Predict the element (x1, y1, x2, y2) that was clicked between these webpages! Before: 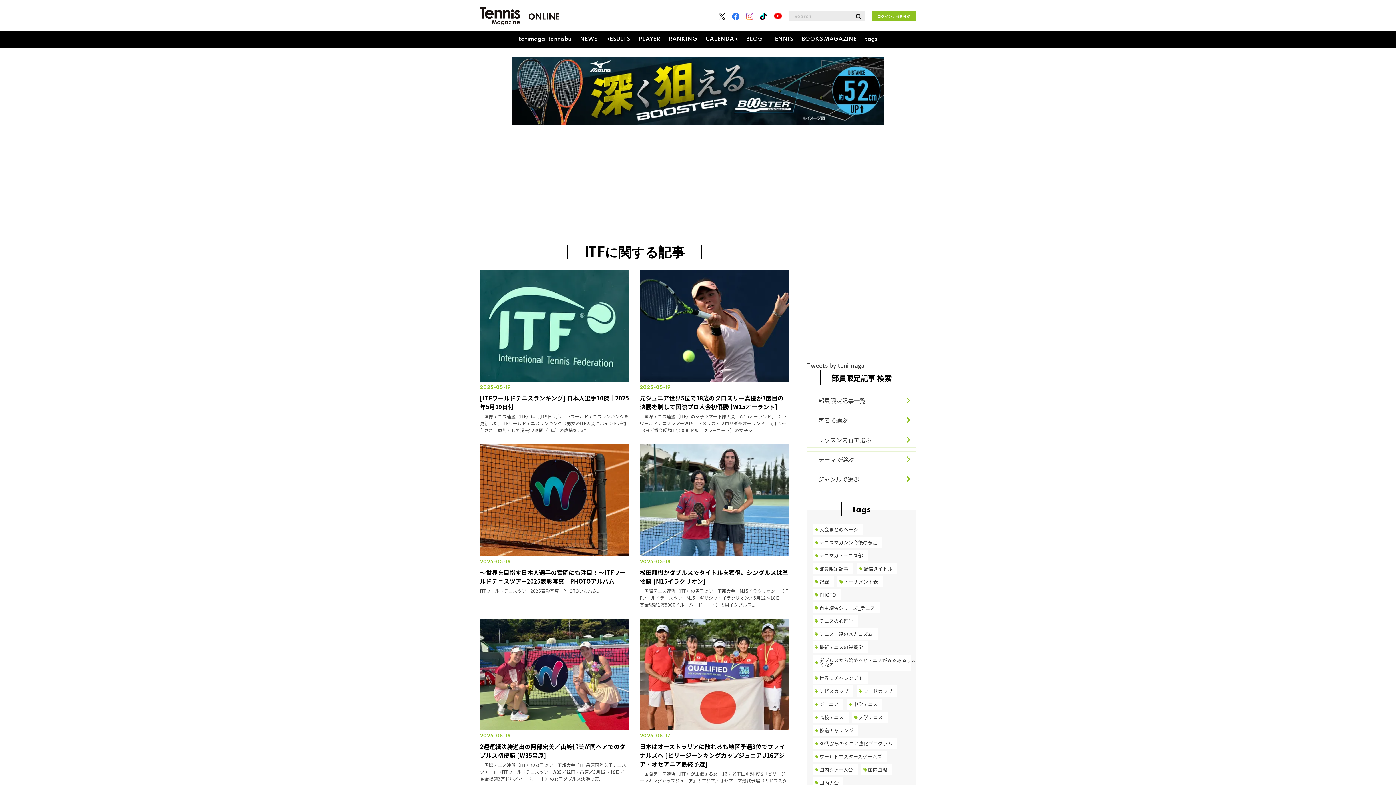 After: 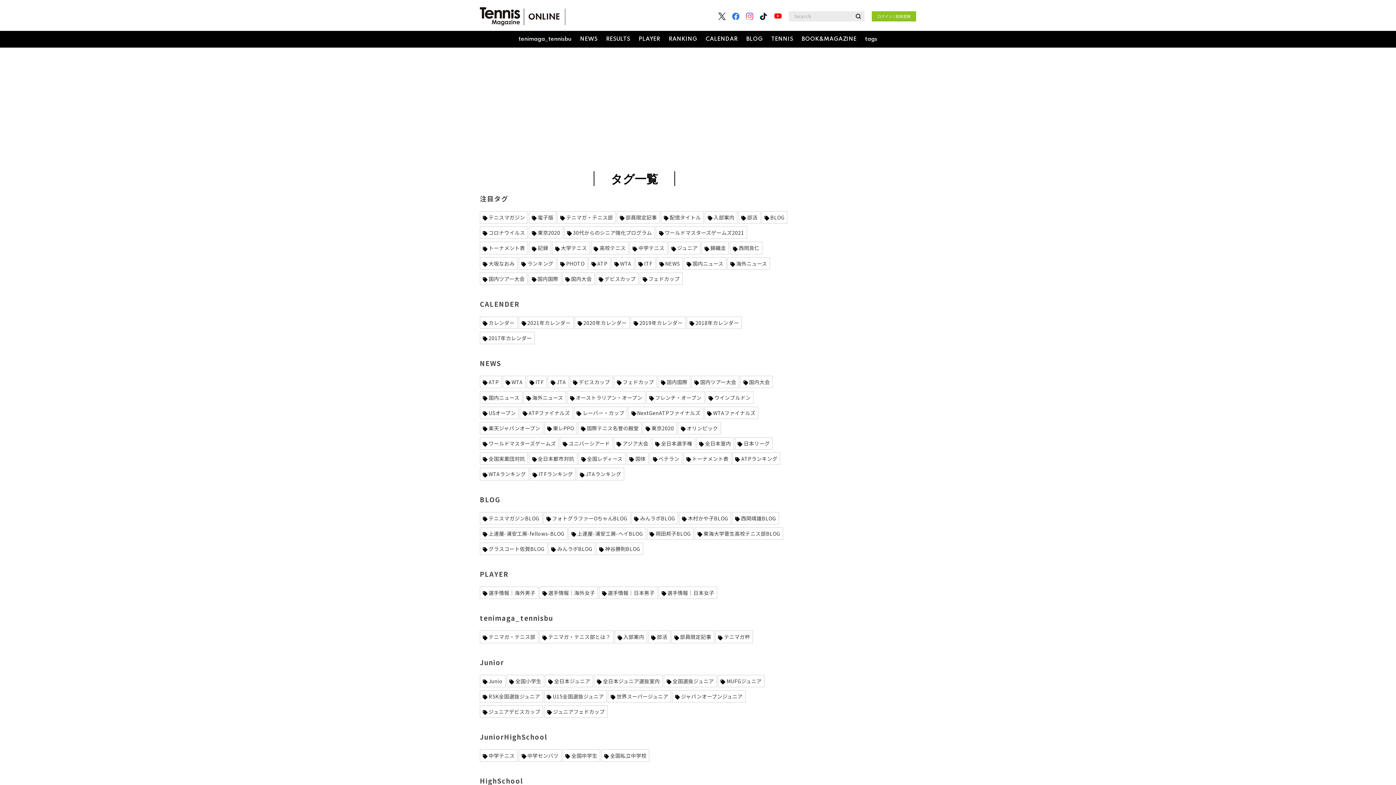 Action: bbox: (865, 30, 877, 47) label: tags